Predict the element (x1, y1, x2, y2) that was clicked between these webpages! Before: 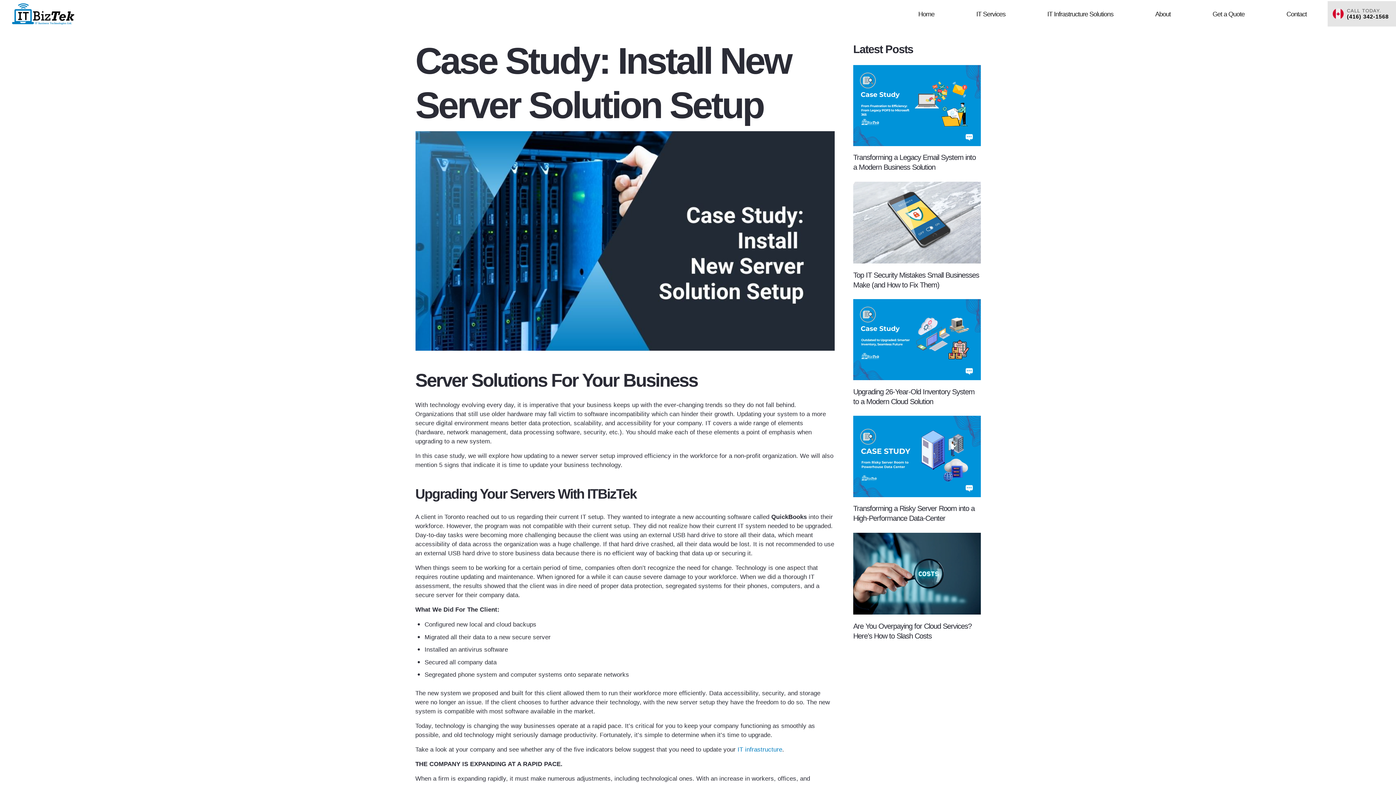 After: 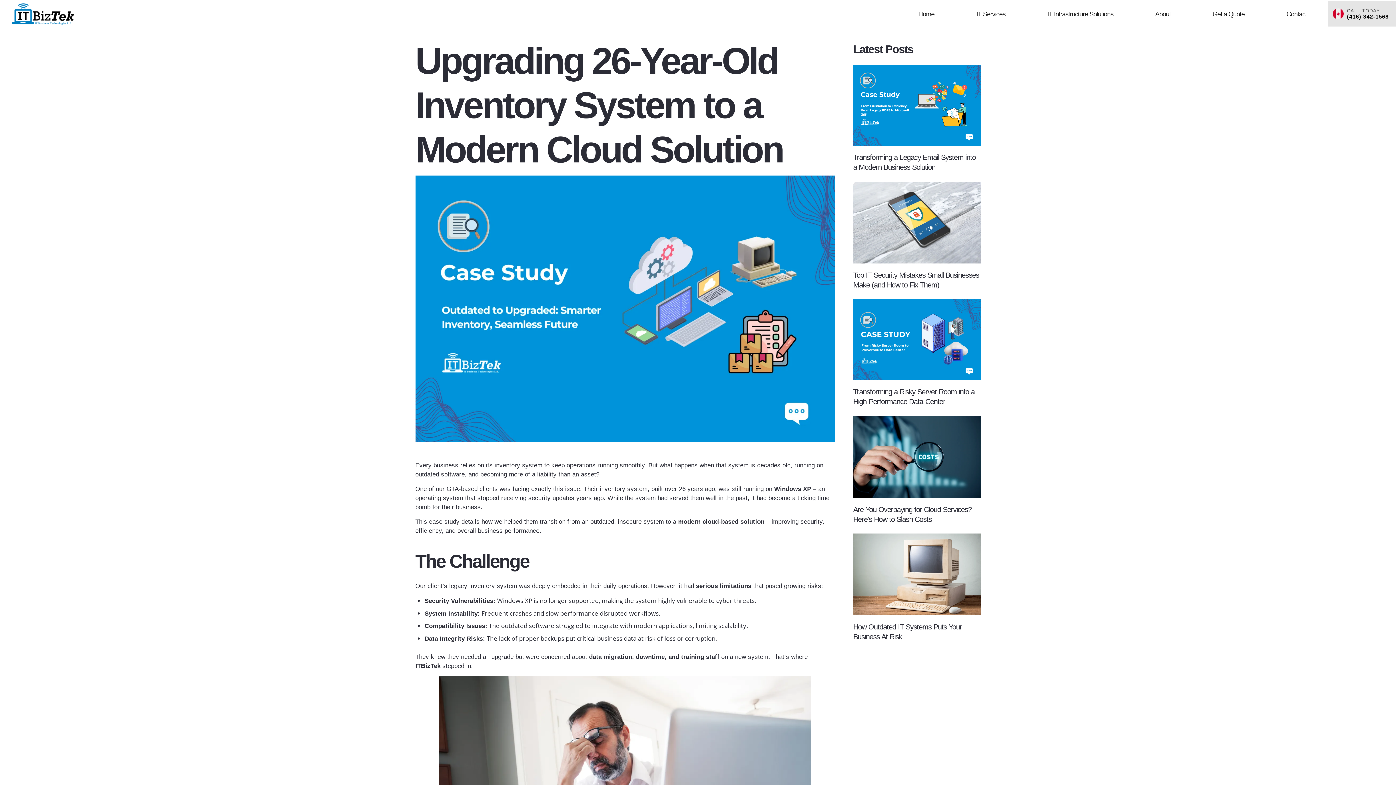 Action: label: Upgrading 26-Year-Old Inventory System to a Modern Cloud Solution bbox: (853, 299, 980, 308)